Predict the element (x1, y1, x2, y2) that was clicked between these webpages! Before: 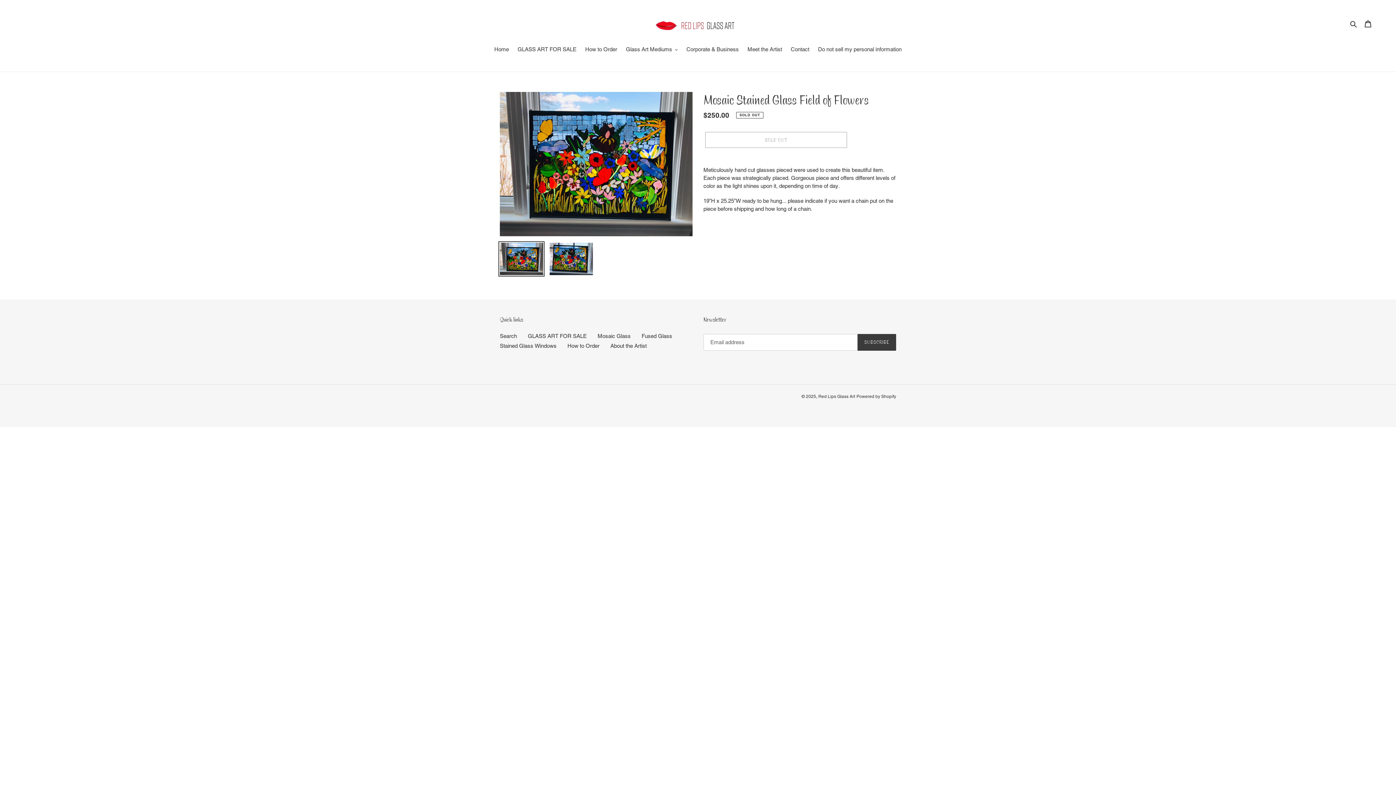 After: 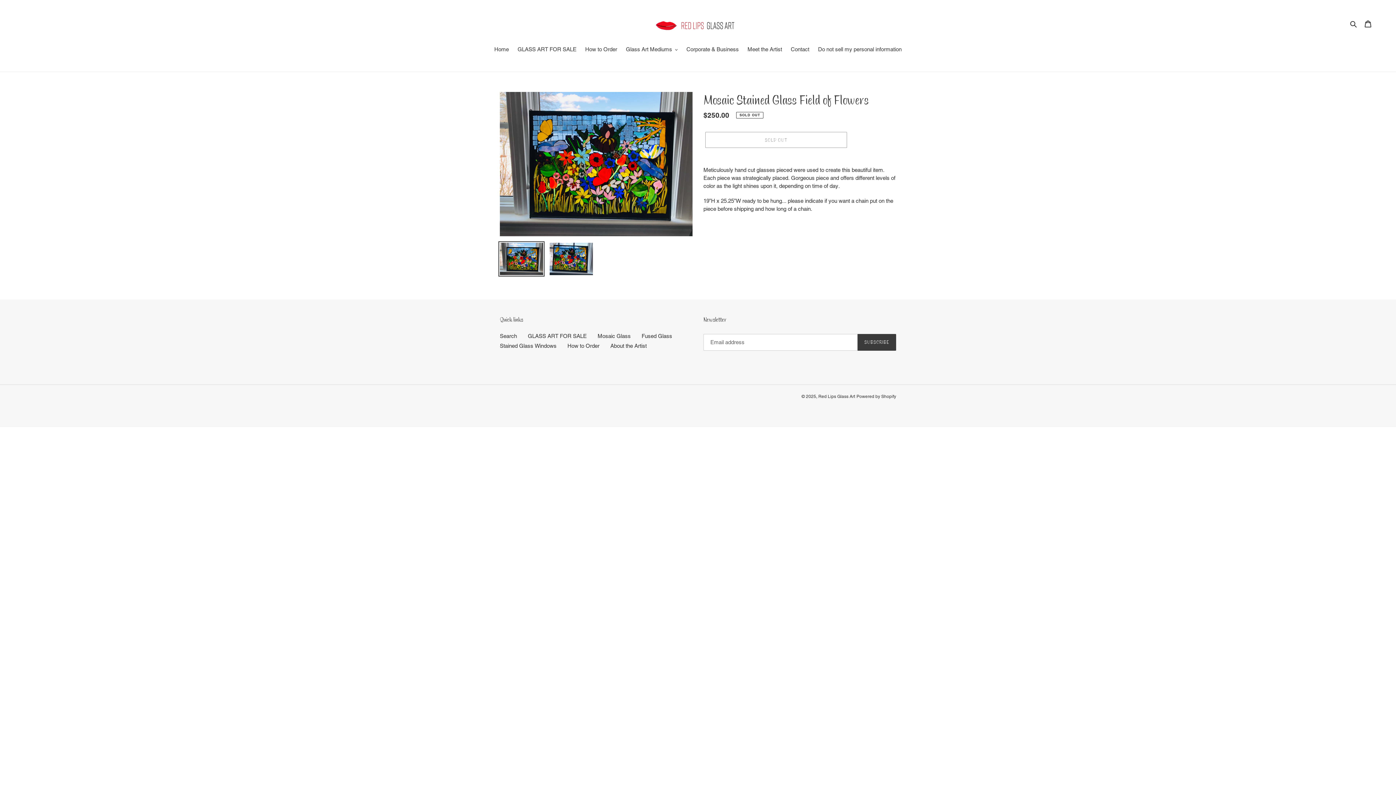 Action: bbox: (498, 241, 544, 276)